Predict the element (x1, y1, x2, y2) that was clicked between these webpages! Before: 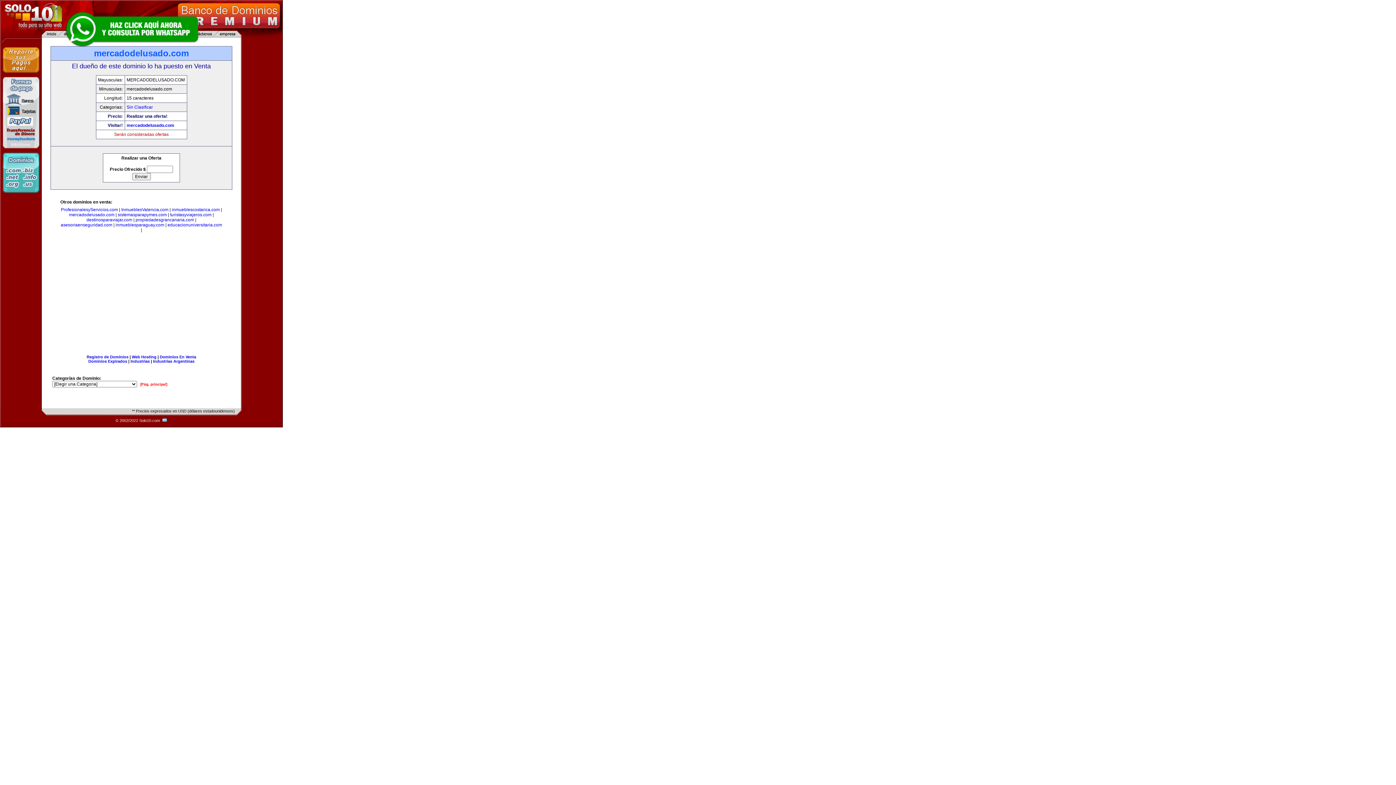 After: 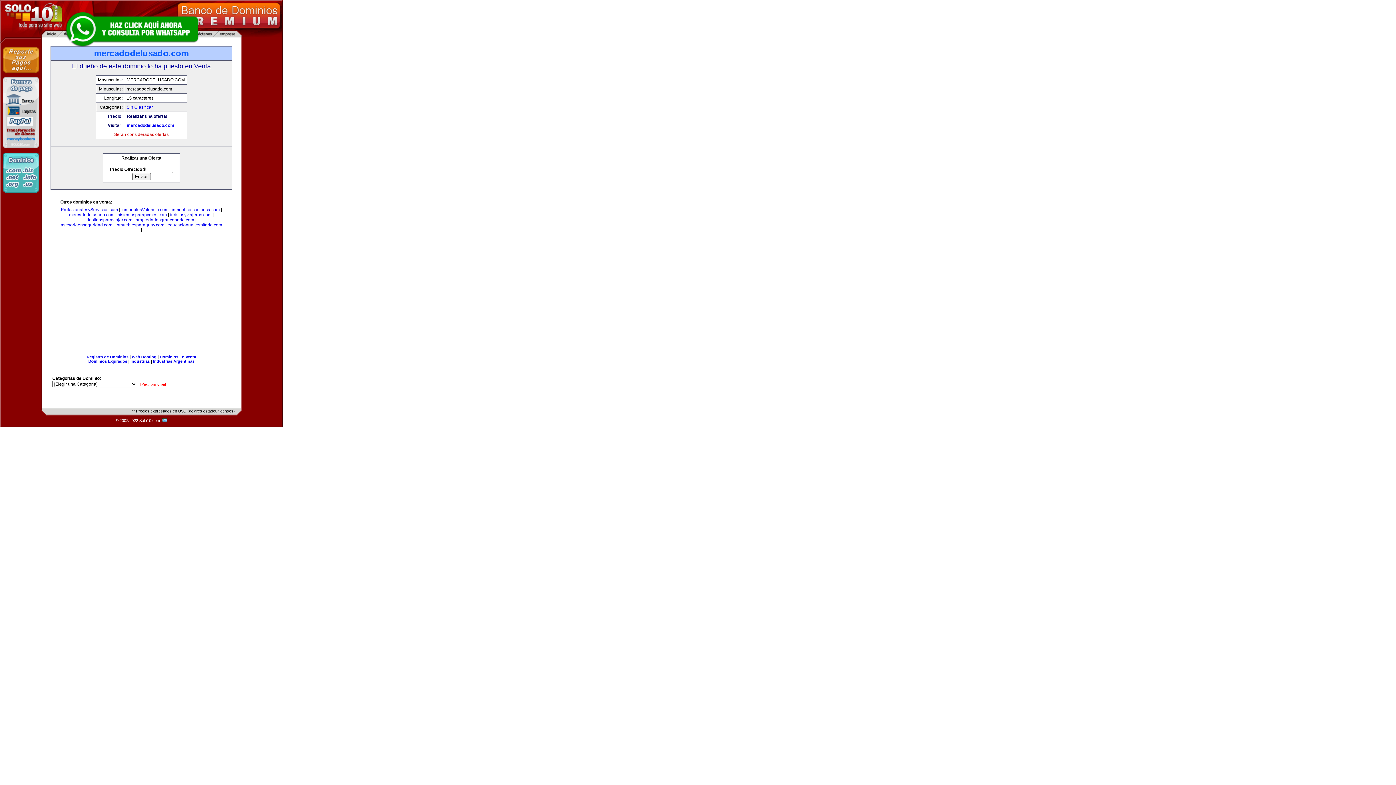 Action: bbox: (63, 10, 200, 47)